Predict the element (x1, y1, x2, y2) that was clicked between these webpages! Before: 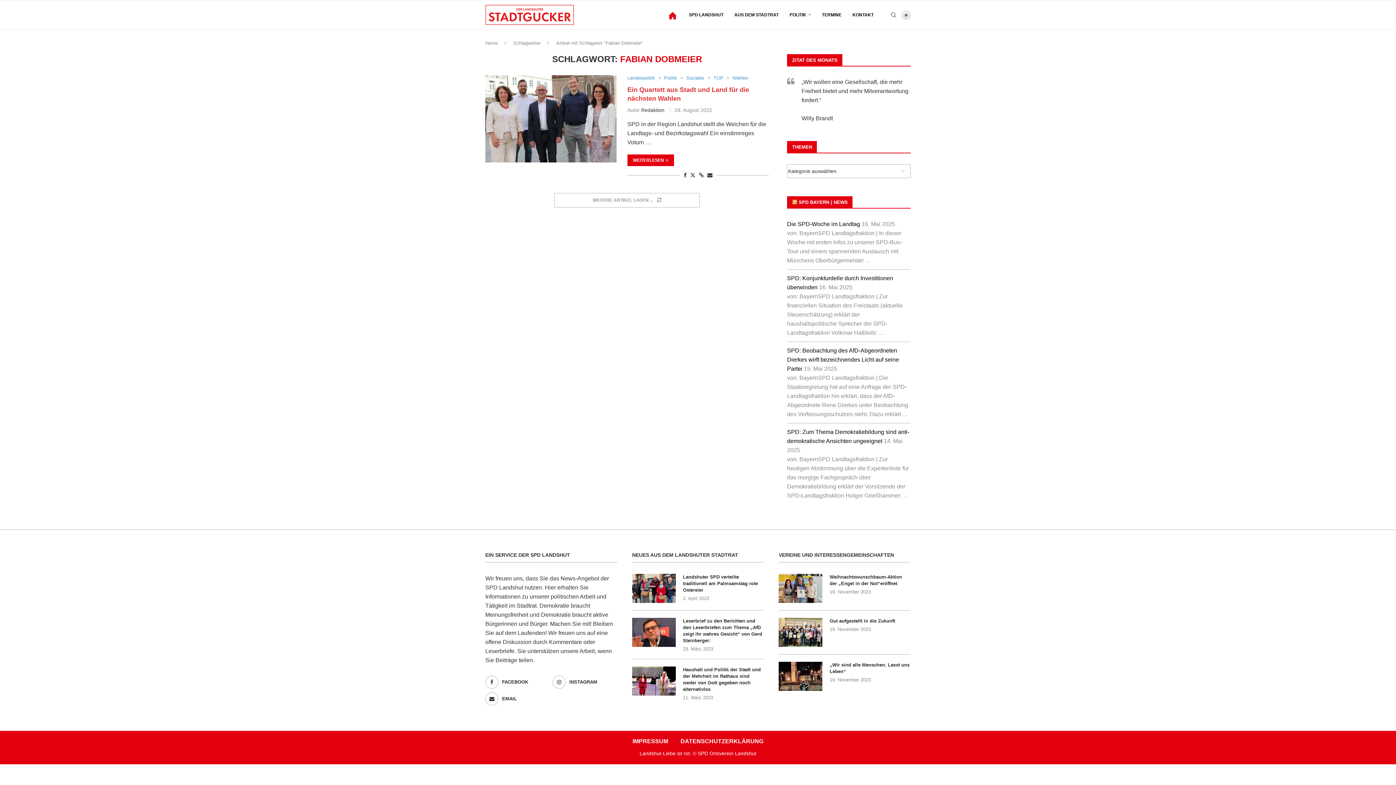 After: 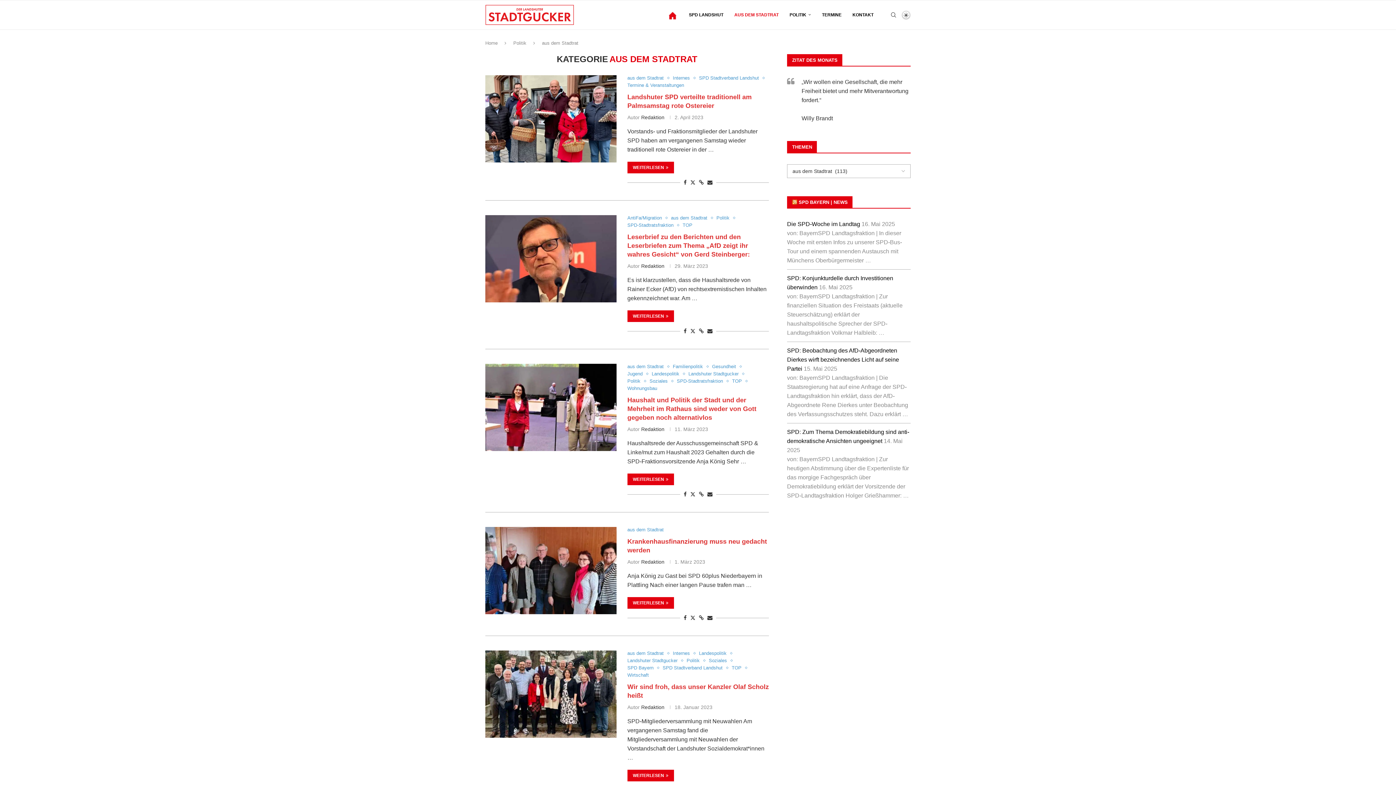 Action: label: AUS DEM STADTRAT bbox: (734, 0, 778, 29)